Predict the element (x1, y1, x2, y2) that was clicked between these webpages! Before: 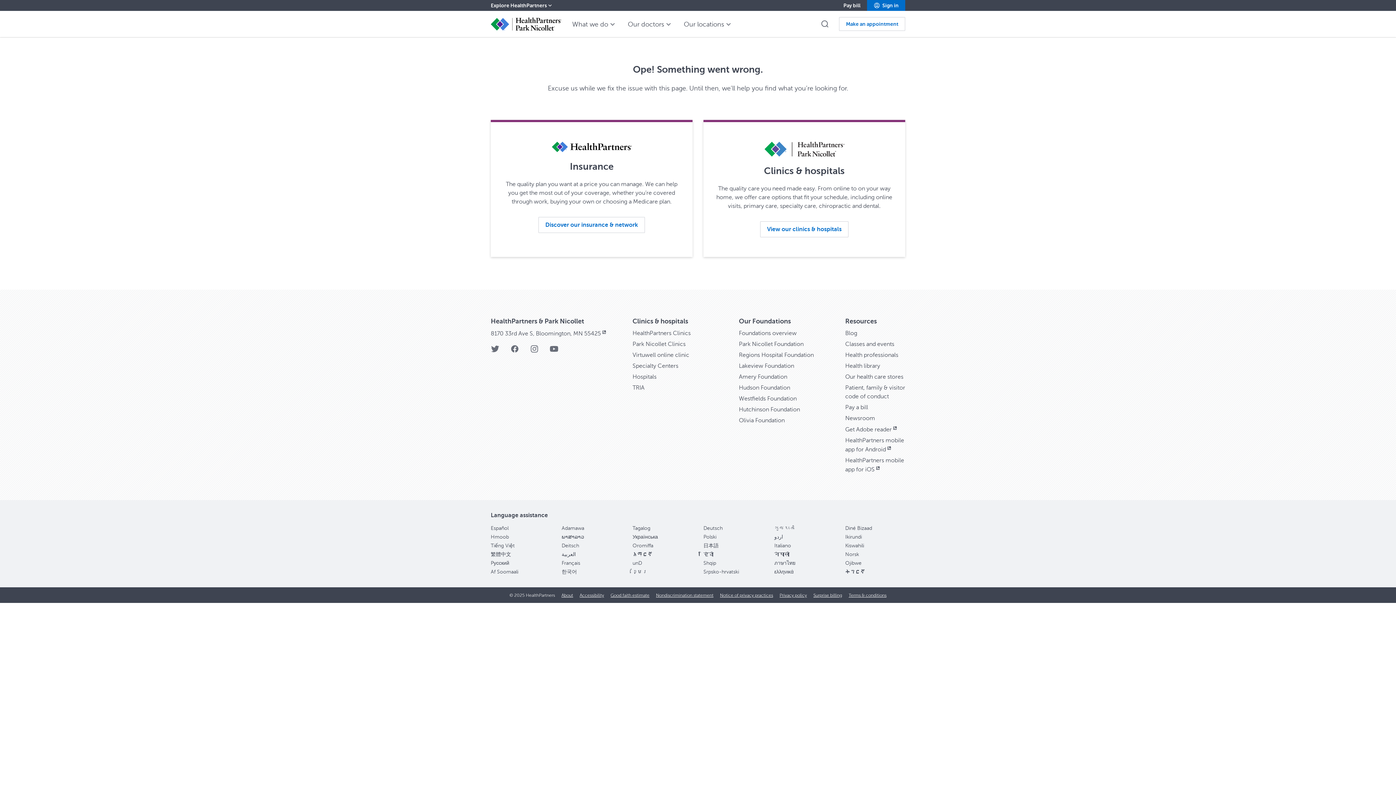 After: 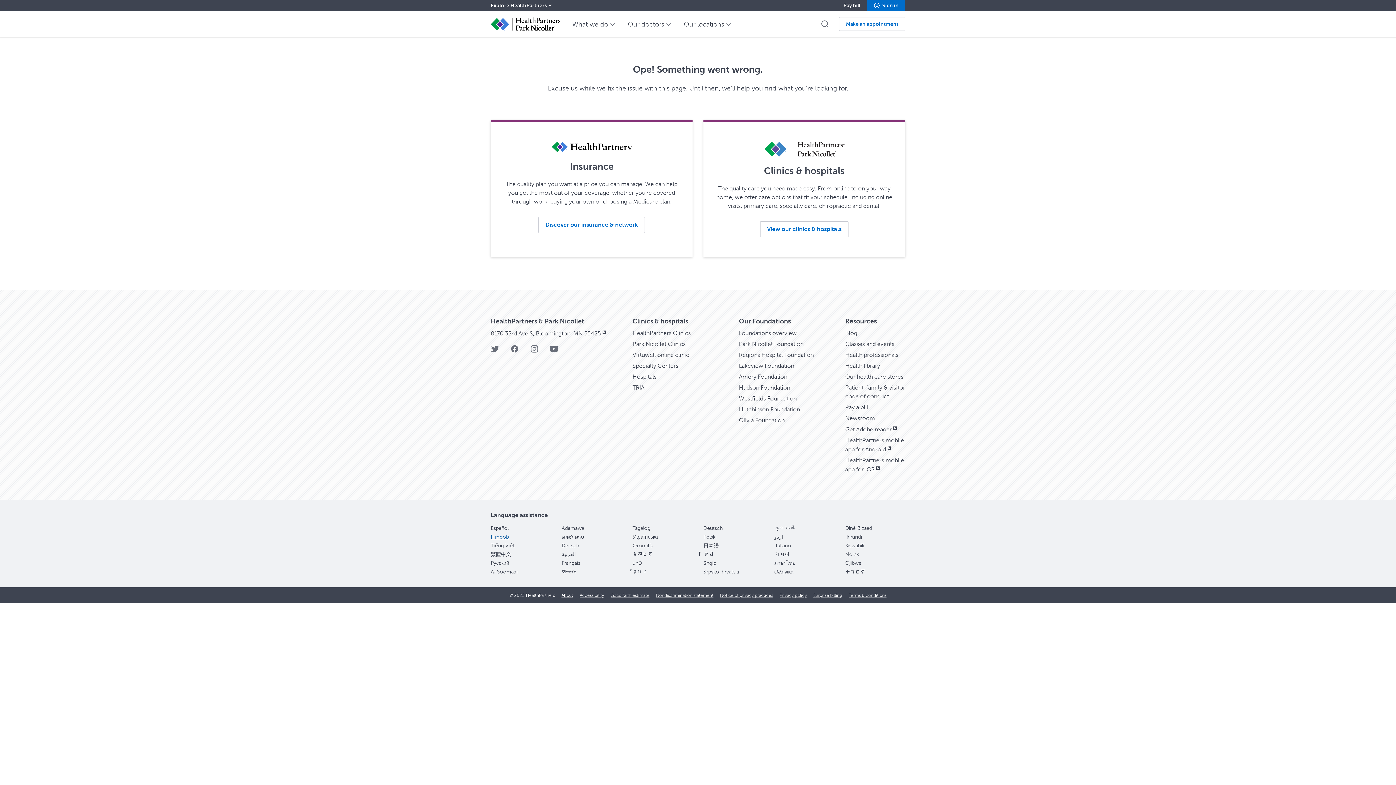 Action: label: Hmoob bbox: (490, 534, 509, 539)